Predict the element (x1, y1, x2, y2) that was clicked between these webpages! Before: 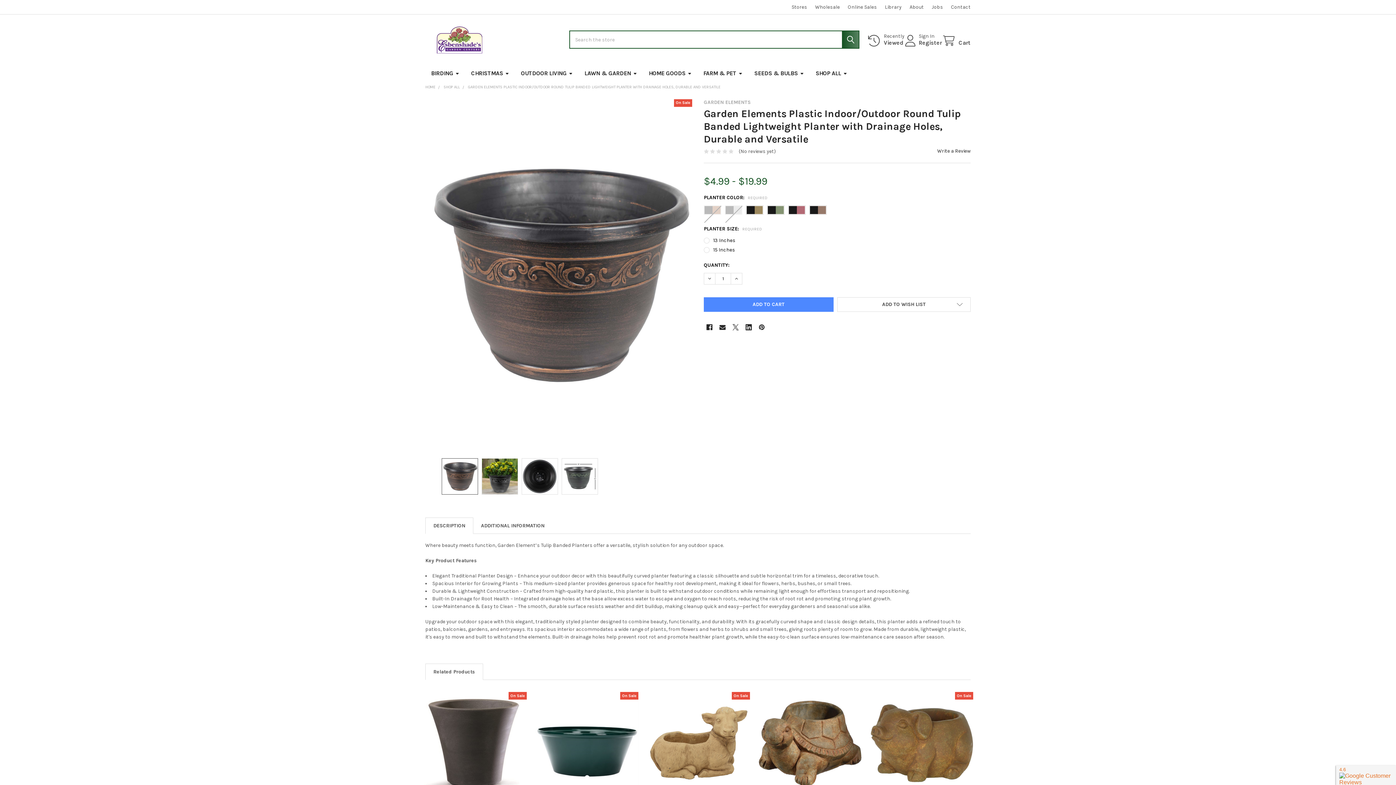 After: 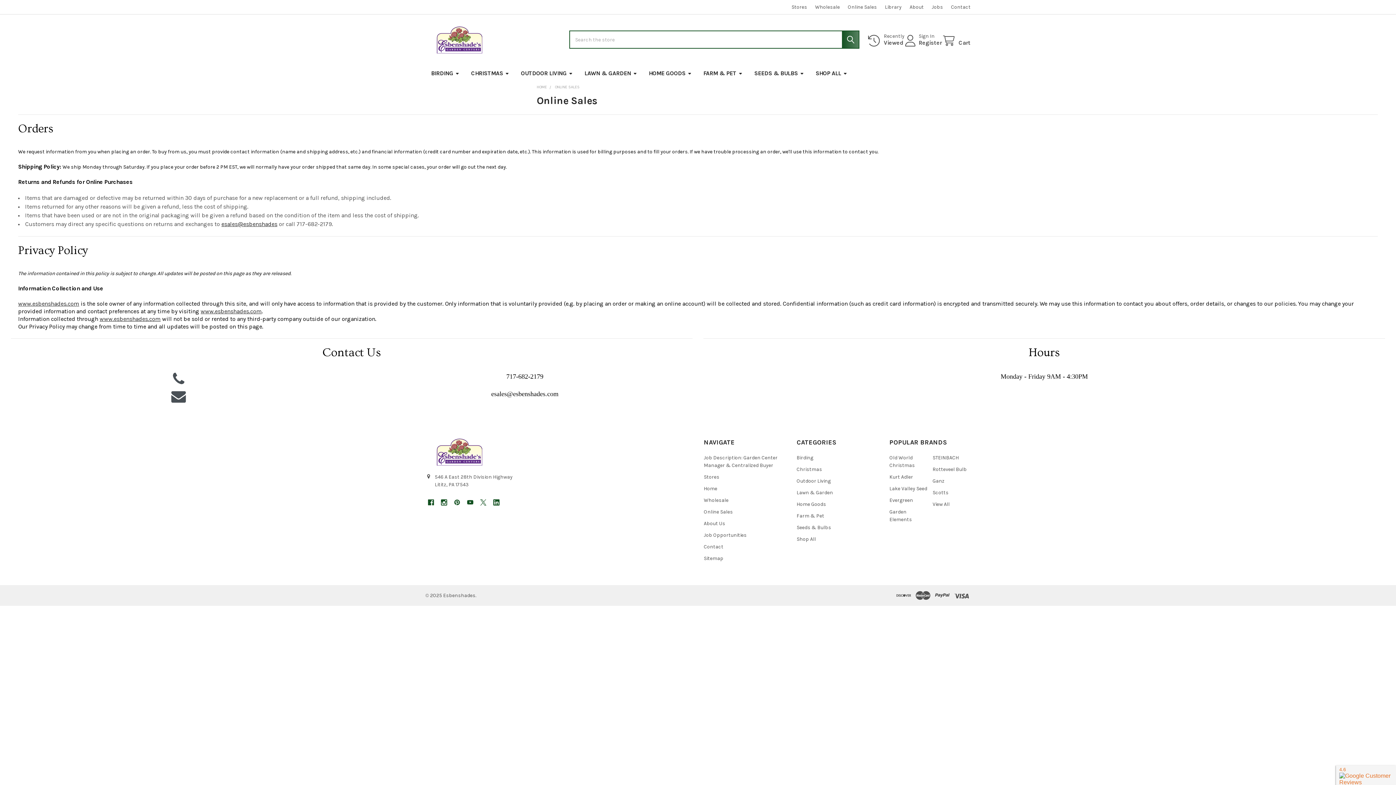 Action: bbox: (844, 0, 881, 14) label: Online Sales